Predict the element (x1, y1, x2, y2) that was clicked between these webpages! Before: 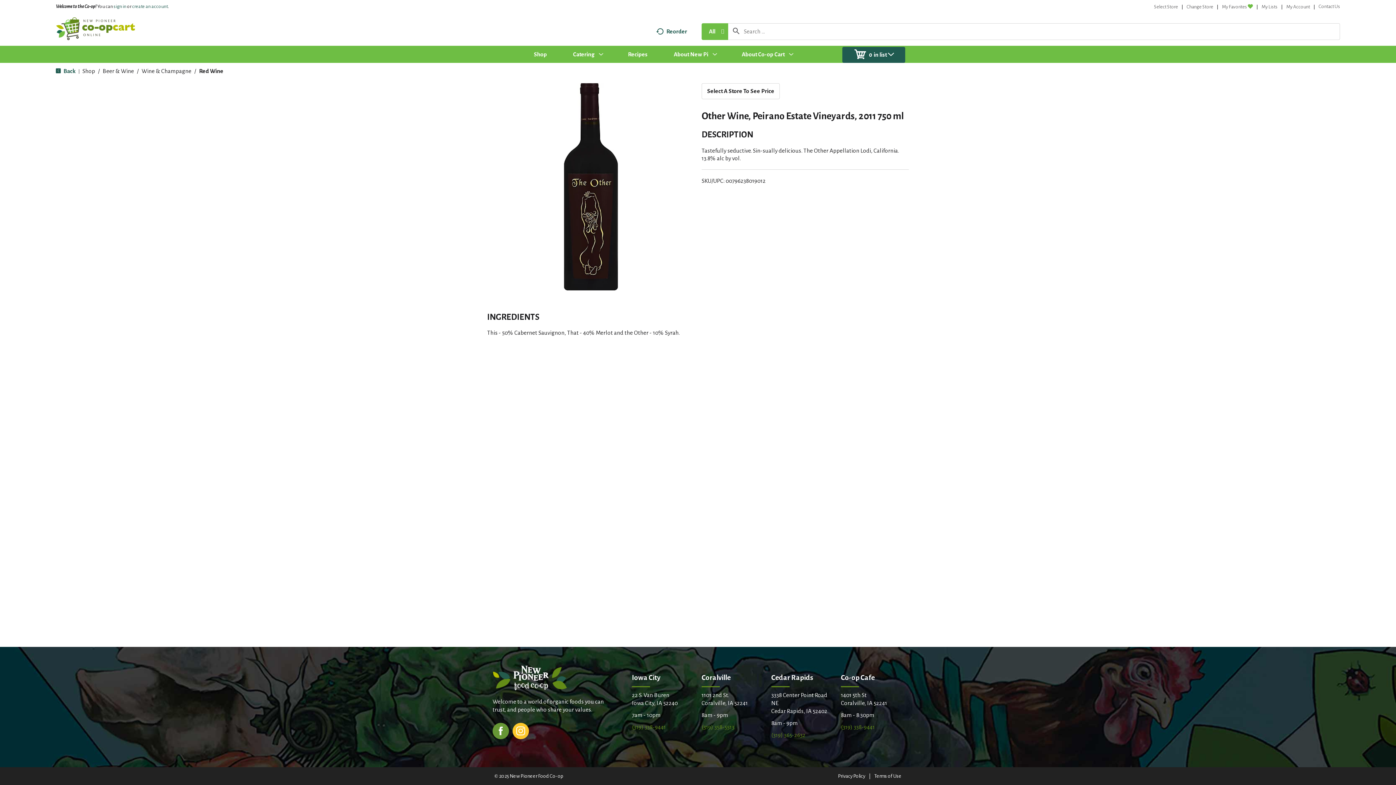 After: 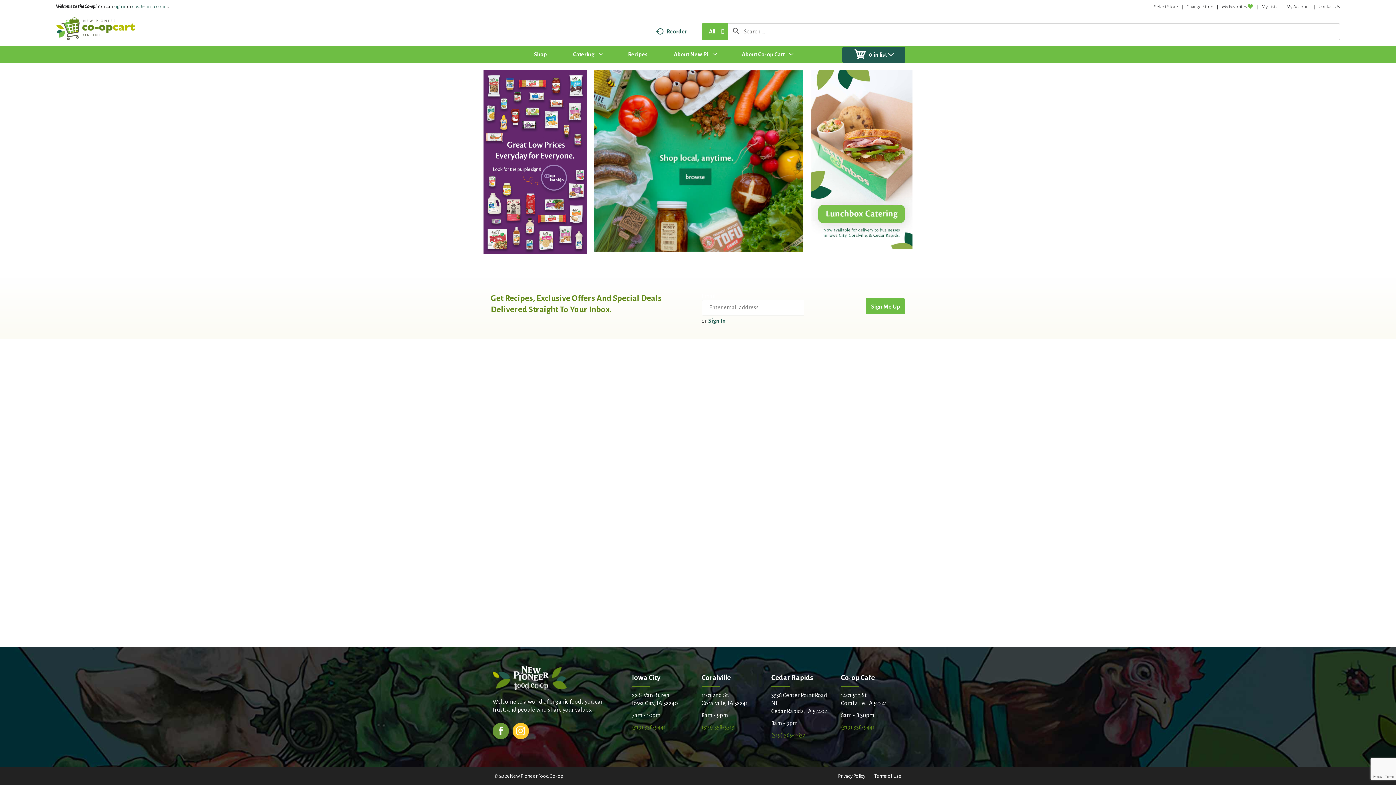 Action: bbox: (492, 674, 567, 680)